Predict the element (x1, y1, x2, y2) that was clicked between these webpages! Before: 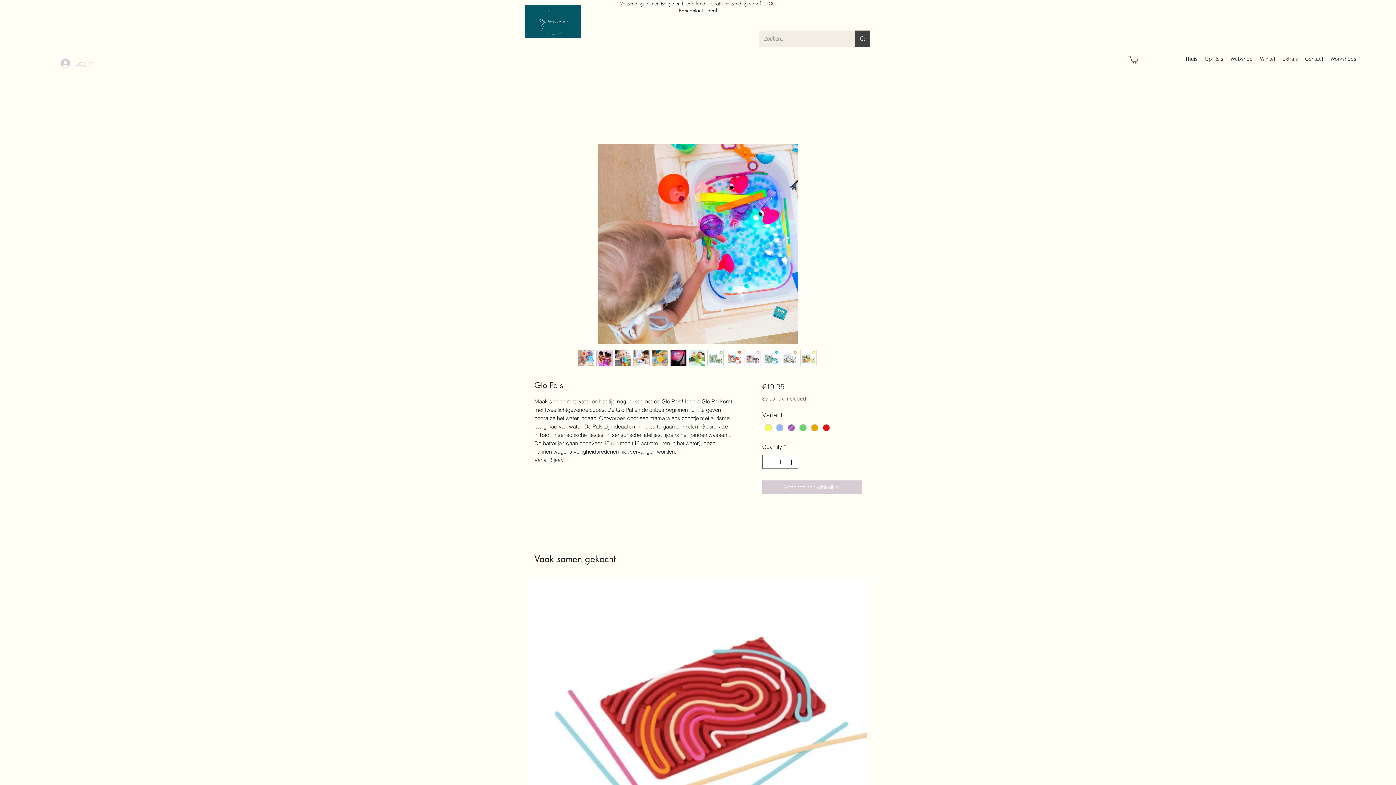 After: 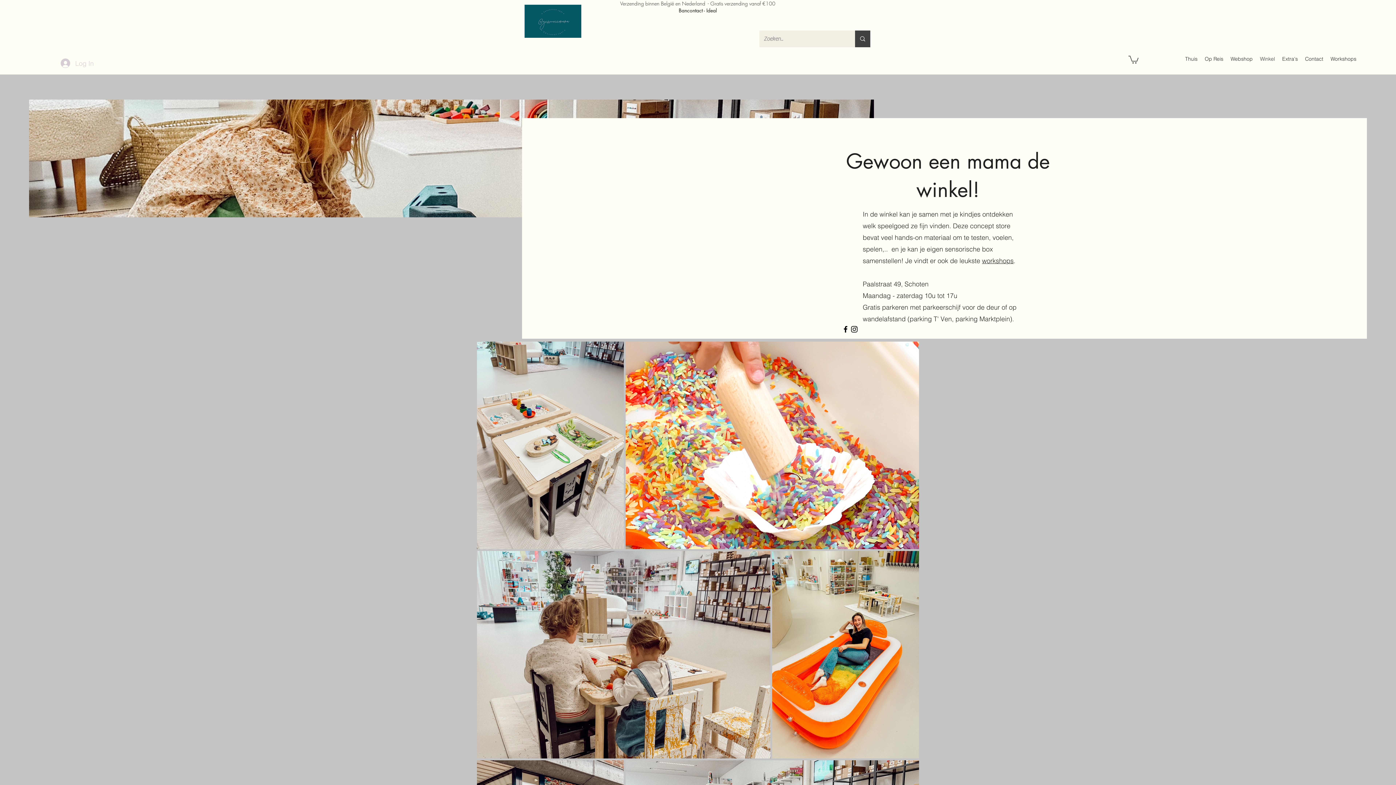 Action: bbox: (1256, 53, 1278, 64) label: Winkel